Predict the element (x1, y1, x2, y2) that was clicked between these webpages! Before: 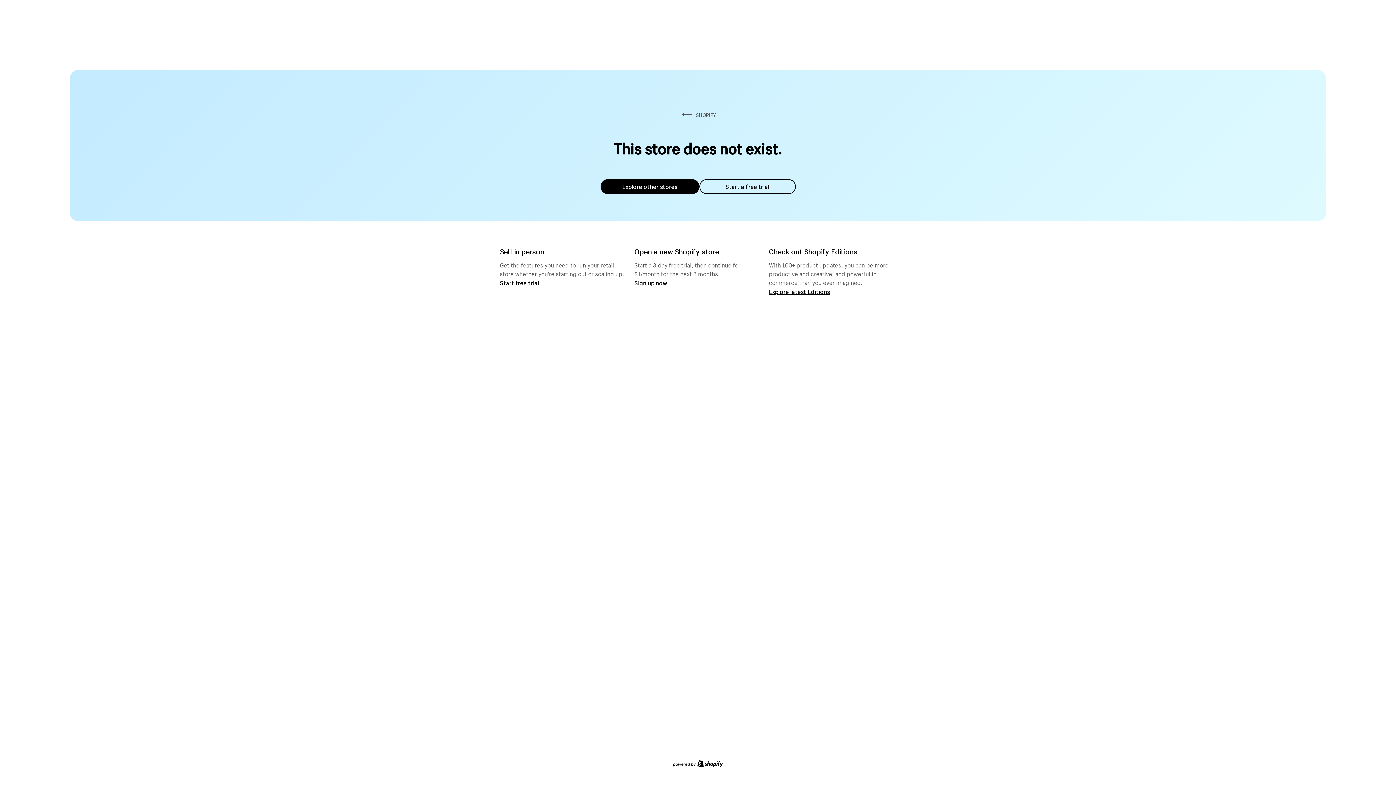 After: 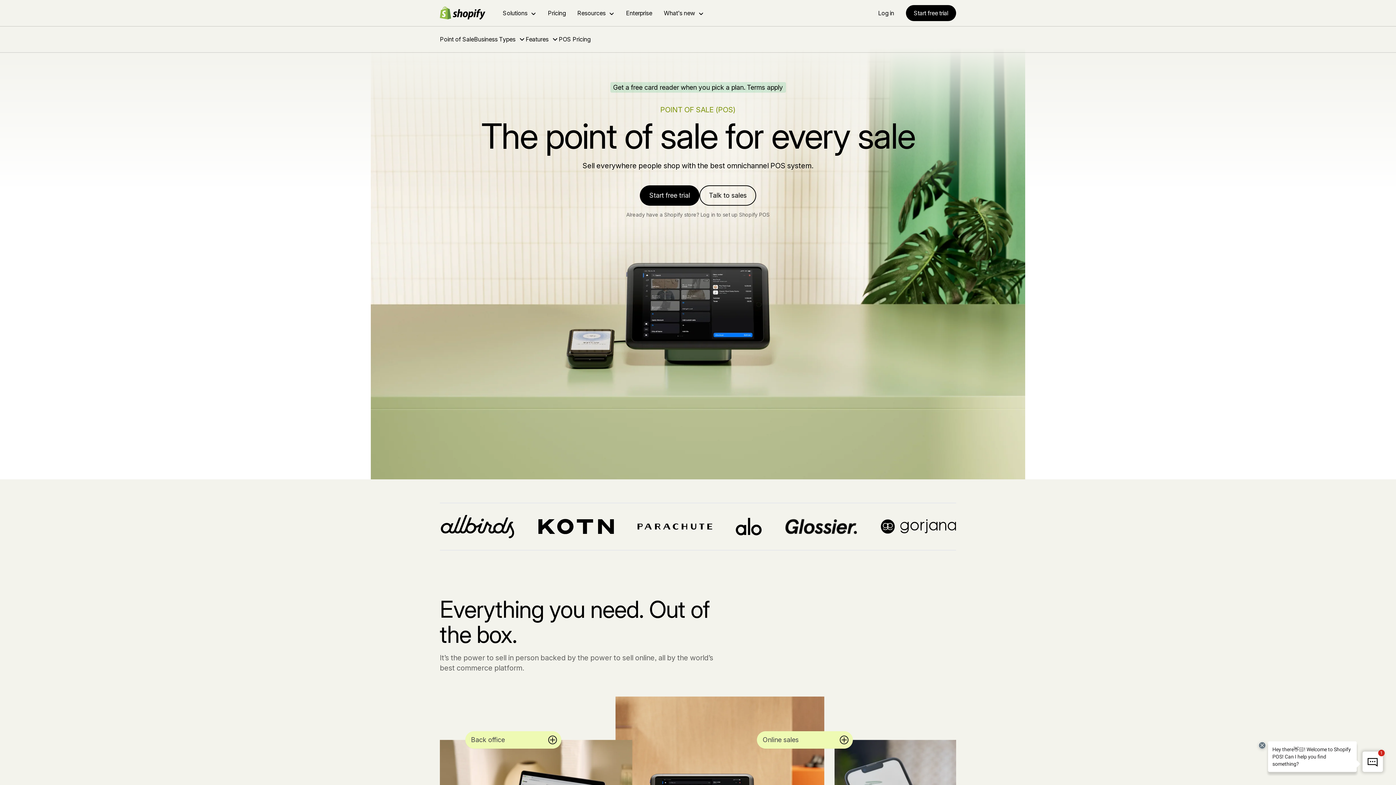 Action: label: Start free trial bbox: (500, 279, 539, 286)